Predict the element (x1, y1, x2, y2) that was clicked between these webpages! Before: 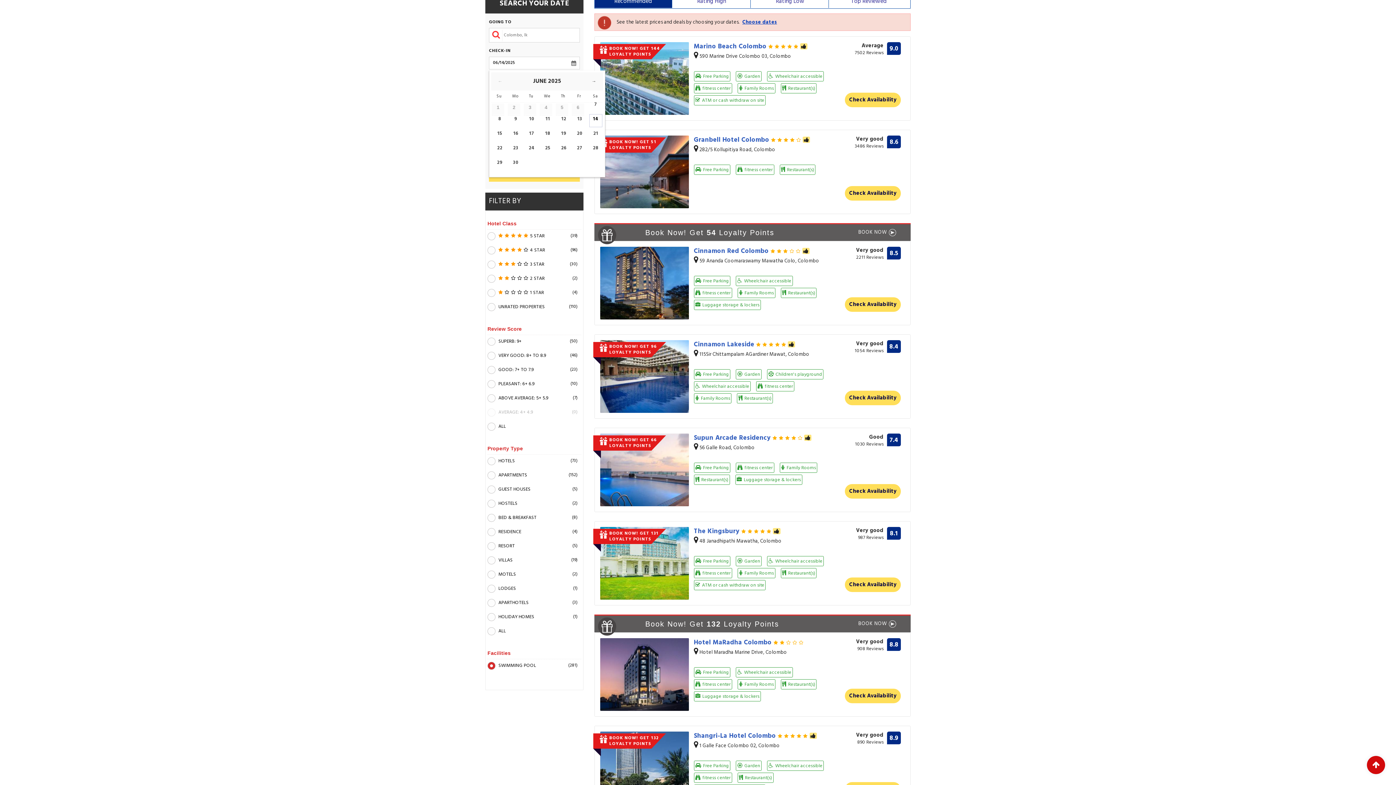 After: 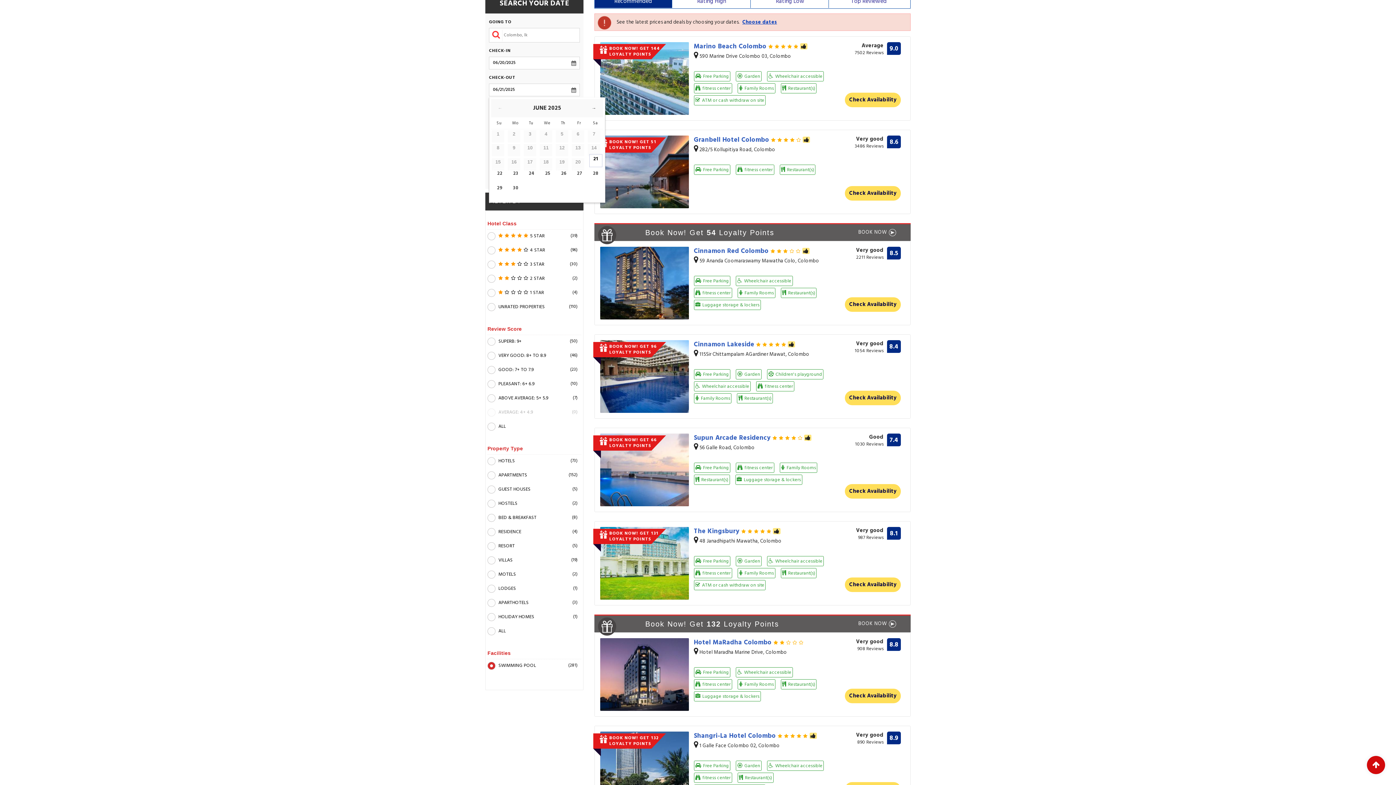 Action: label: 20 bbox: (573, 128, 586, 141)